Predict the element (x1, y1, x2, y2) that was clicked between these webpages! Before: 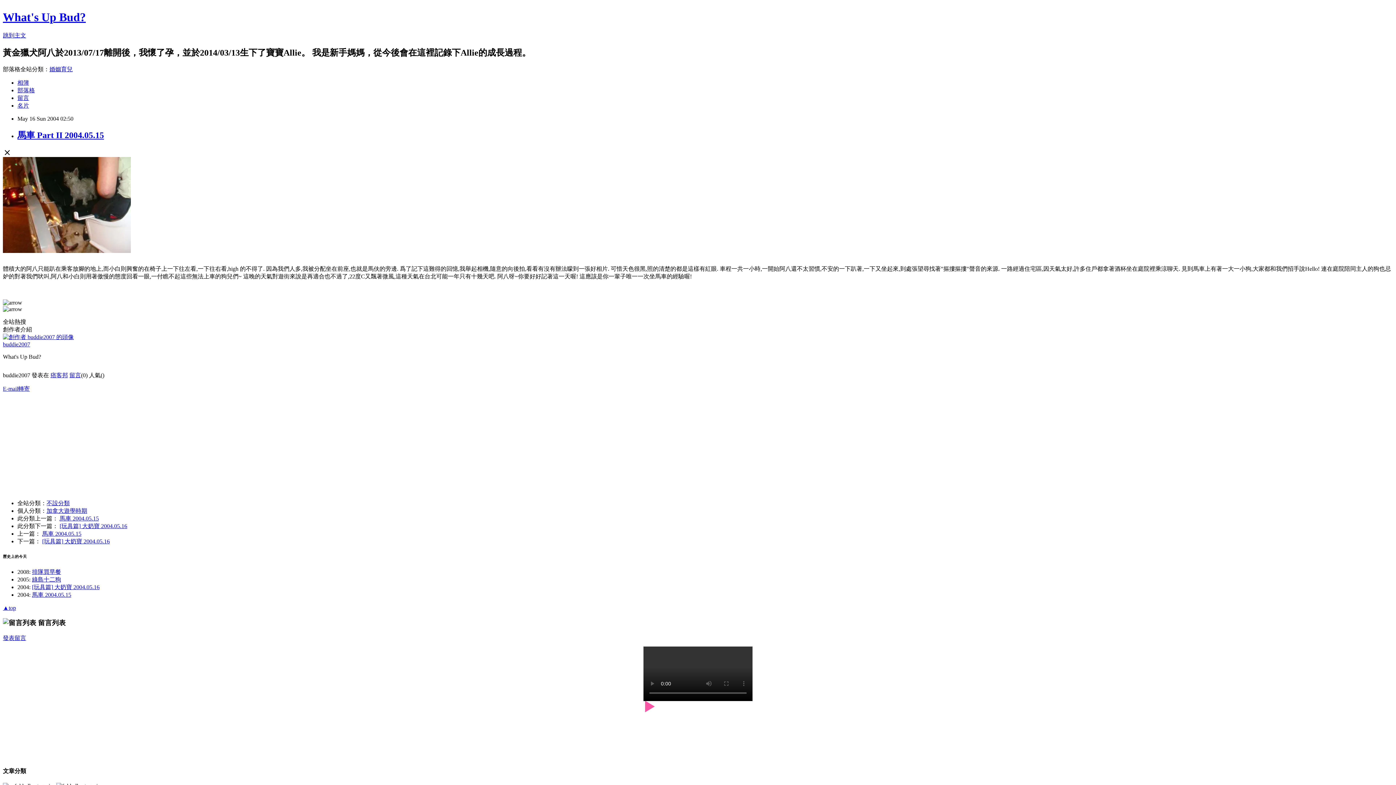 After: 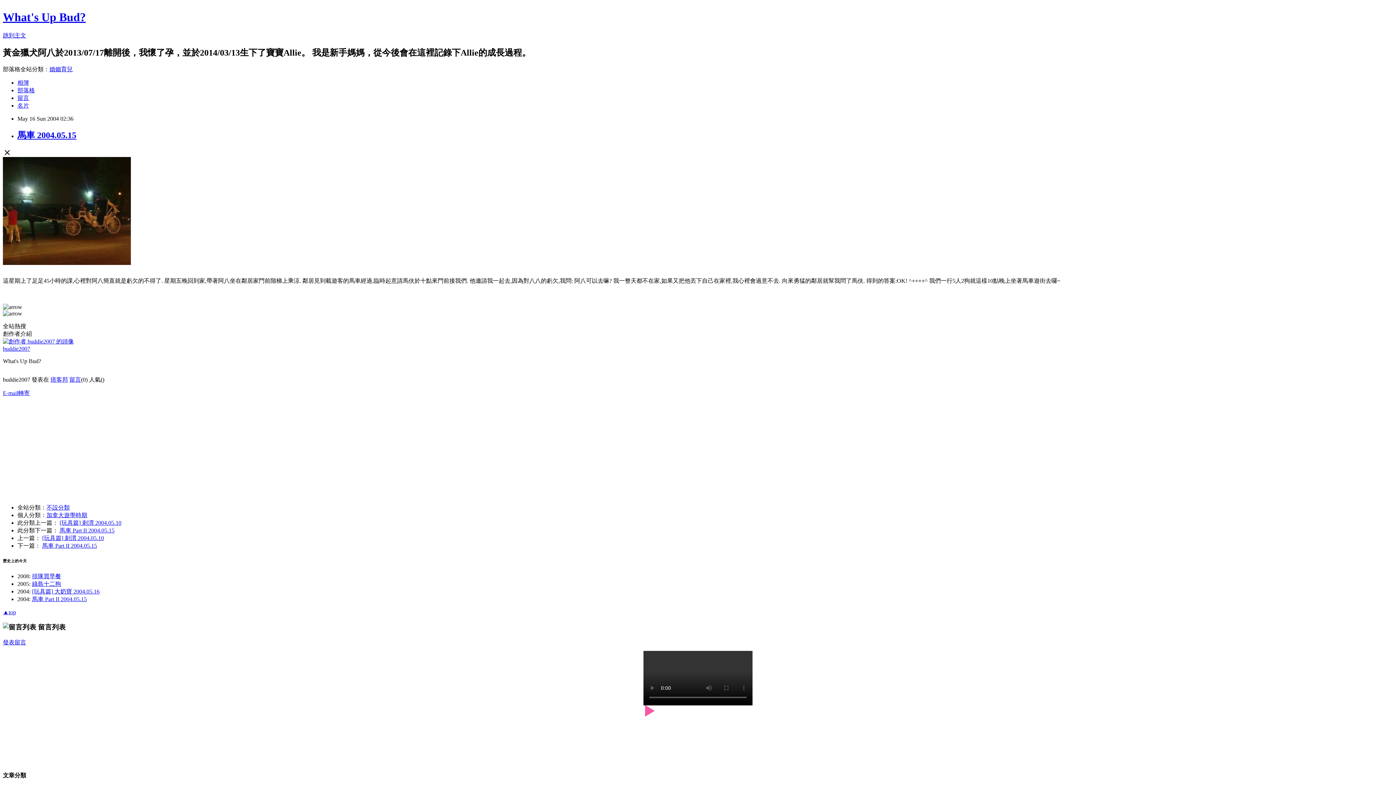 Action: bbox: (42, 530, 81, 536) label: 馬車 2004.05.15